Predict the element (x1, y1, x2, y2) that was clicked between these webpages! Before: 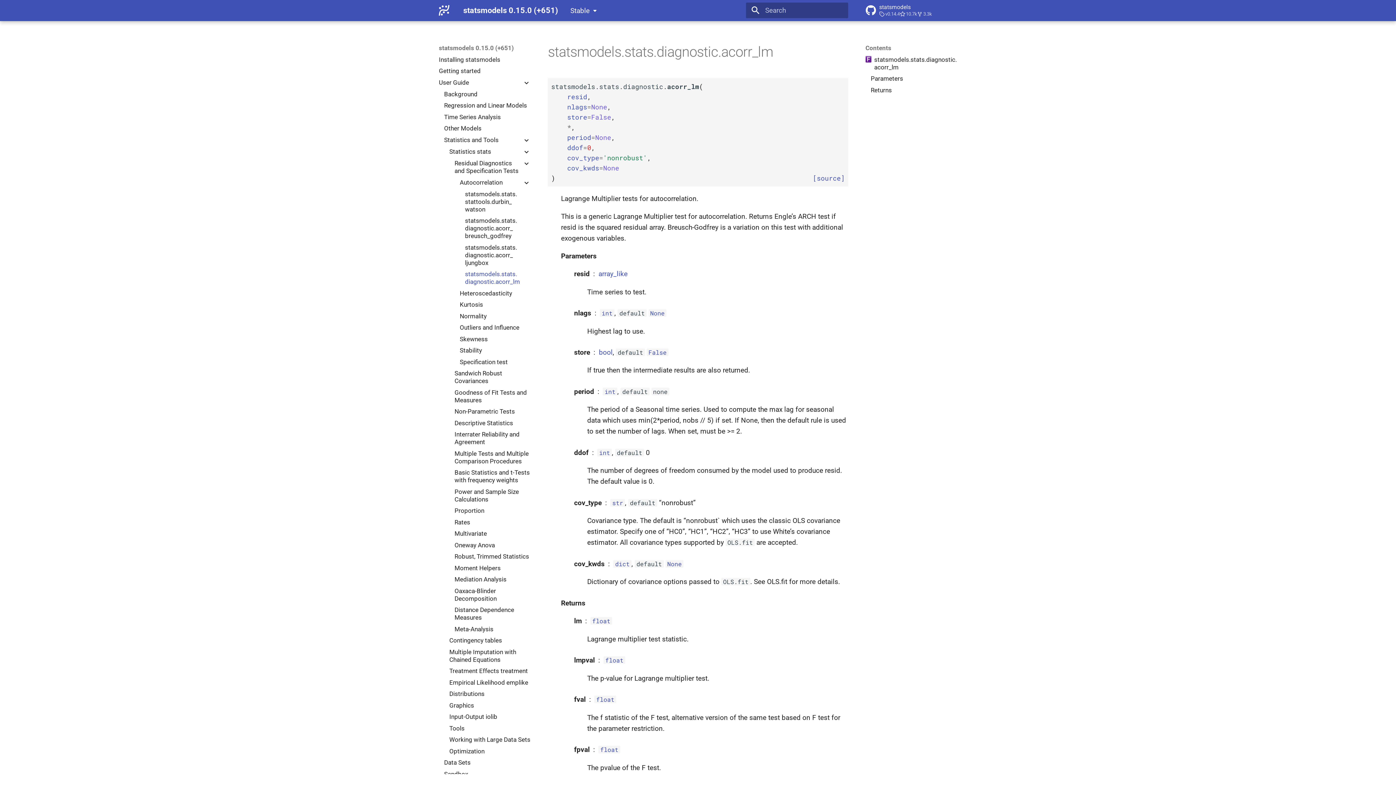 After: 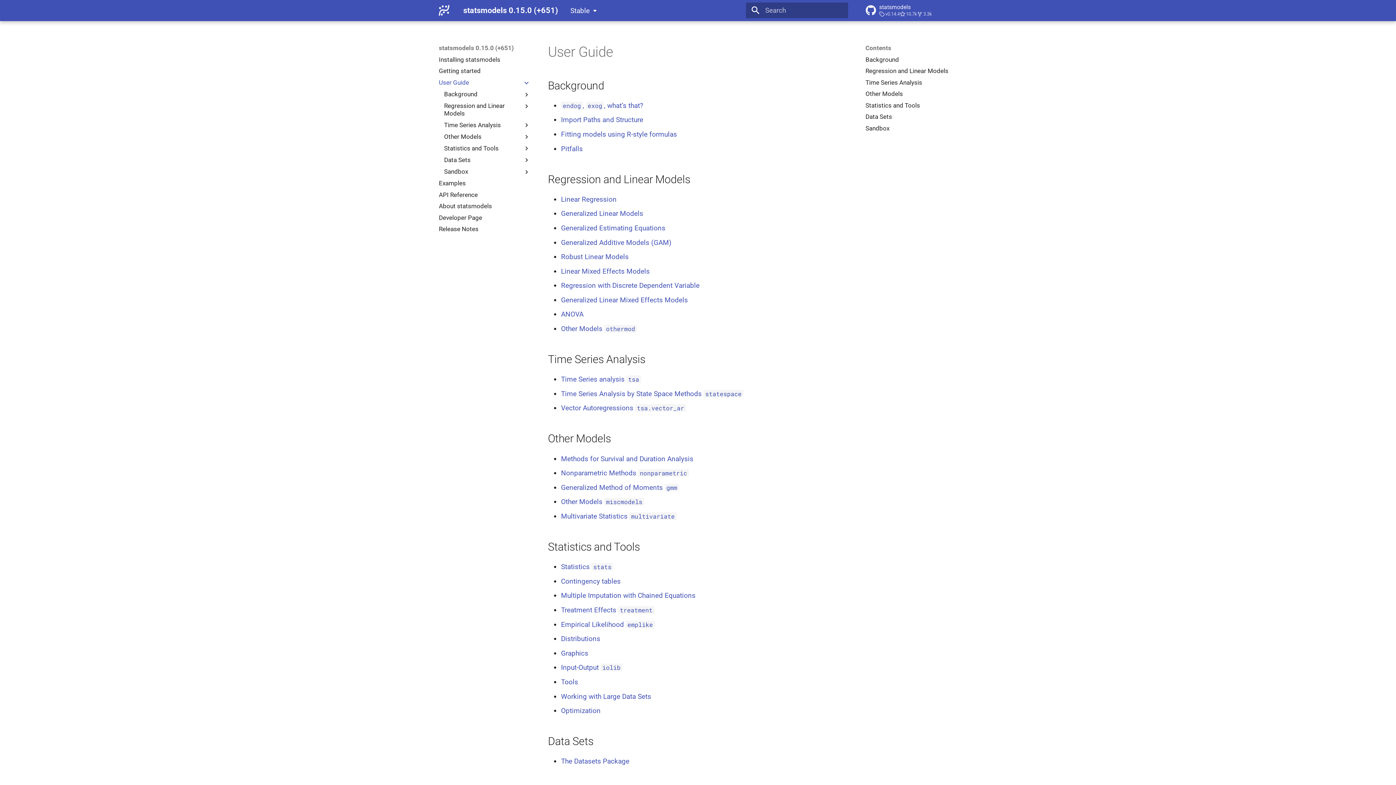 Action: label: User Guide bbox: (438, 78, 522, 86)